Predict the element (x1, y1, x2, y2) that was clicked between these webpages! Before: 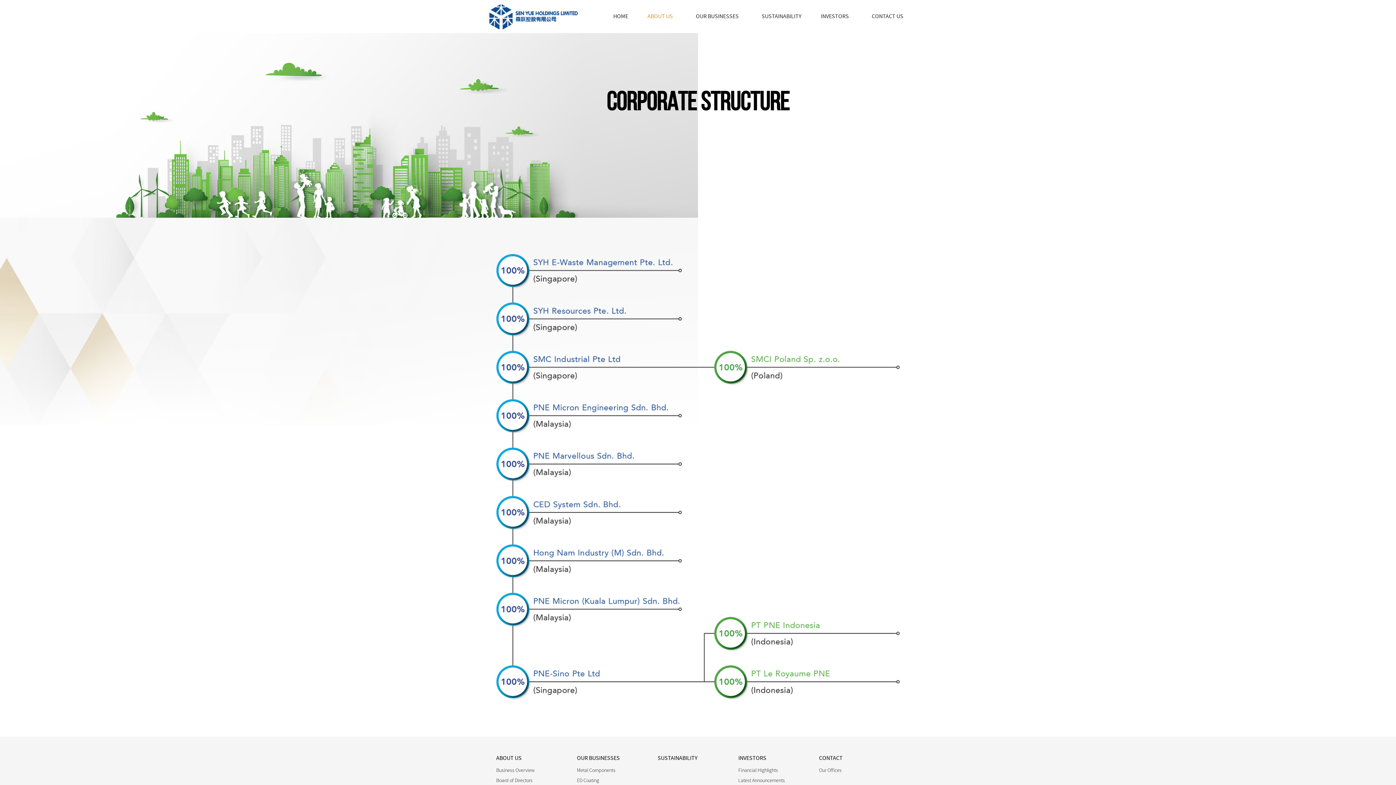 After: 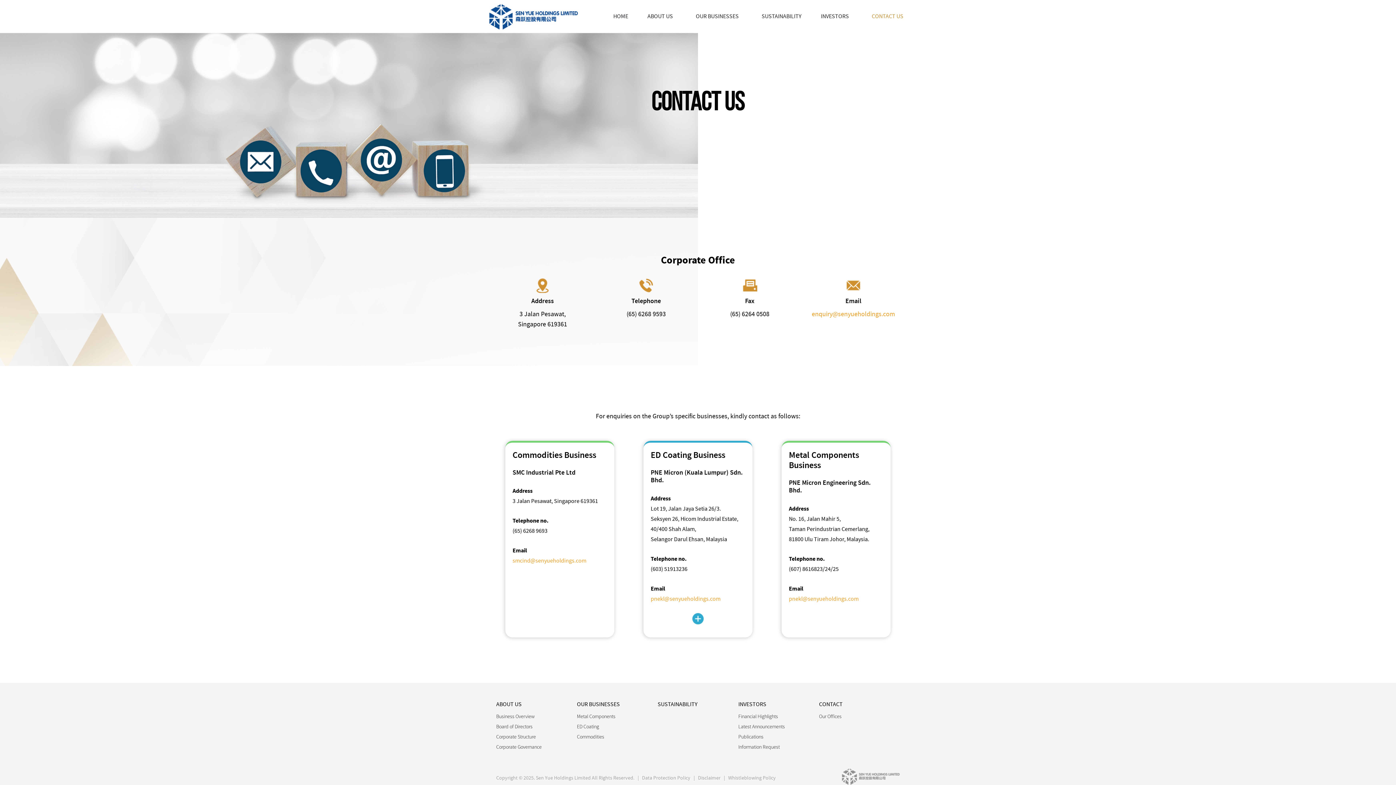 Action: bbox: (862, 0, 916, 32) label: CONTACT US